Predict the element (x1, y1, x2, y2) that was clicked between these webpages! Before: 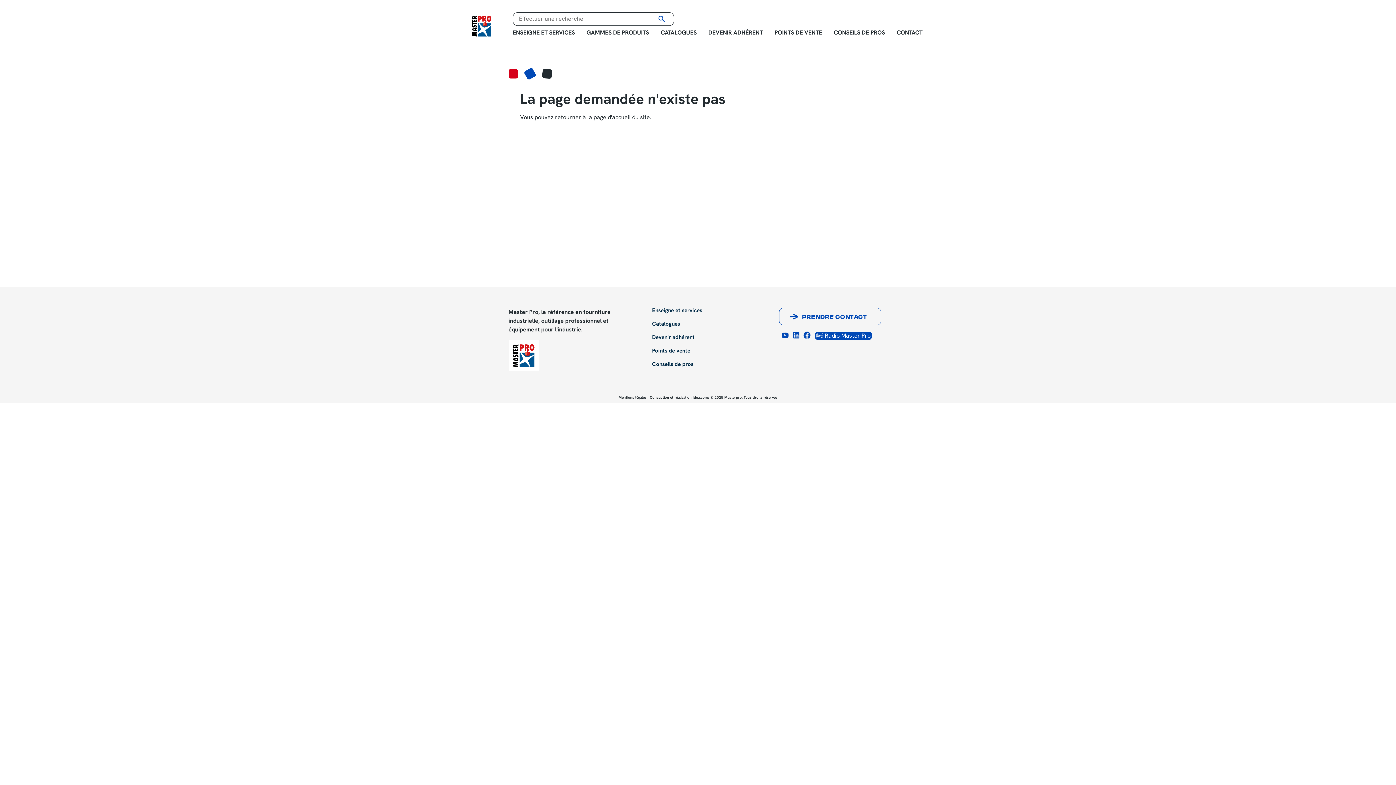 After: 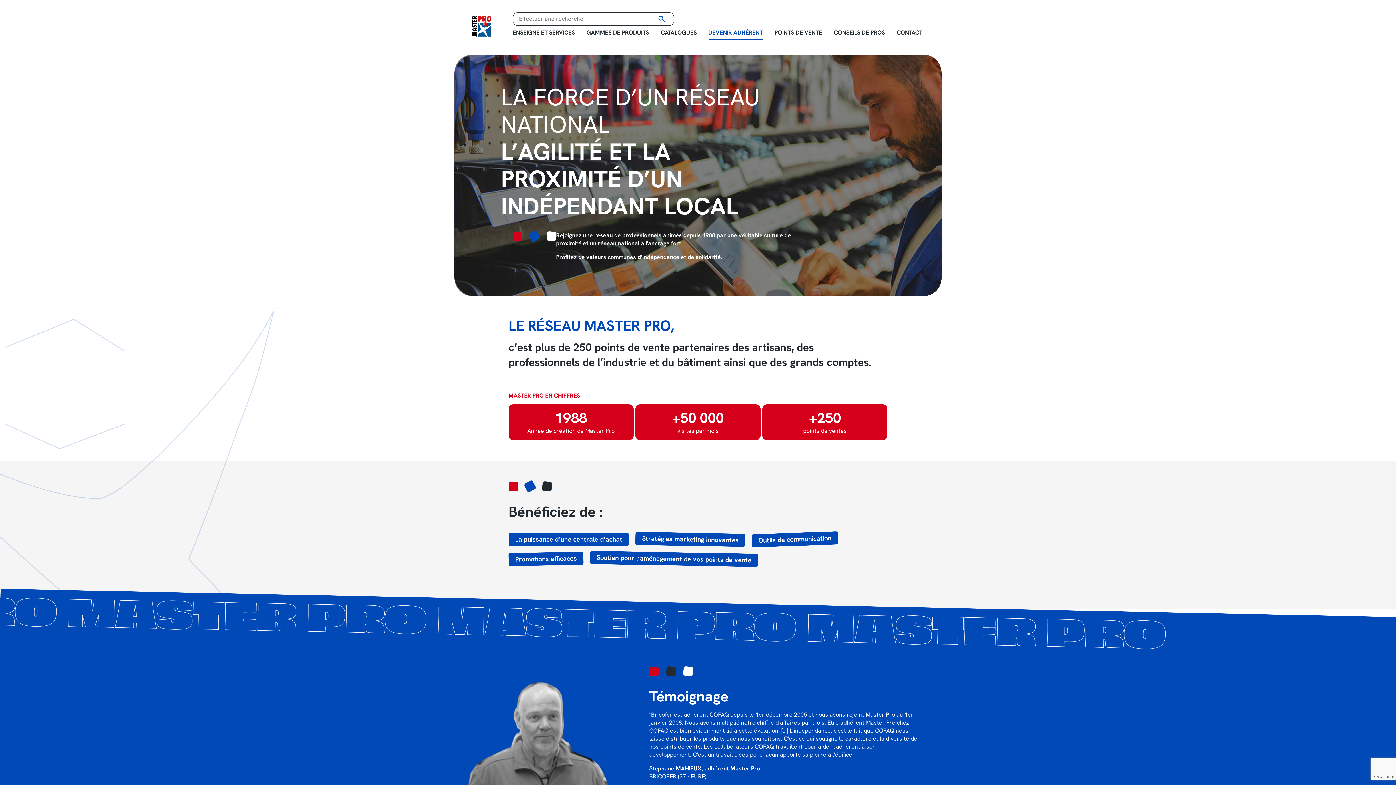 Action: label: DEVENIR ADHÉRENT bbox: (702, 25, 768, 39)